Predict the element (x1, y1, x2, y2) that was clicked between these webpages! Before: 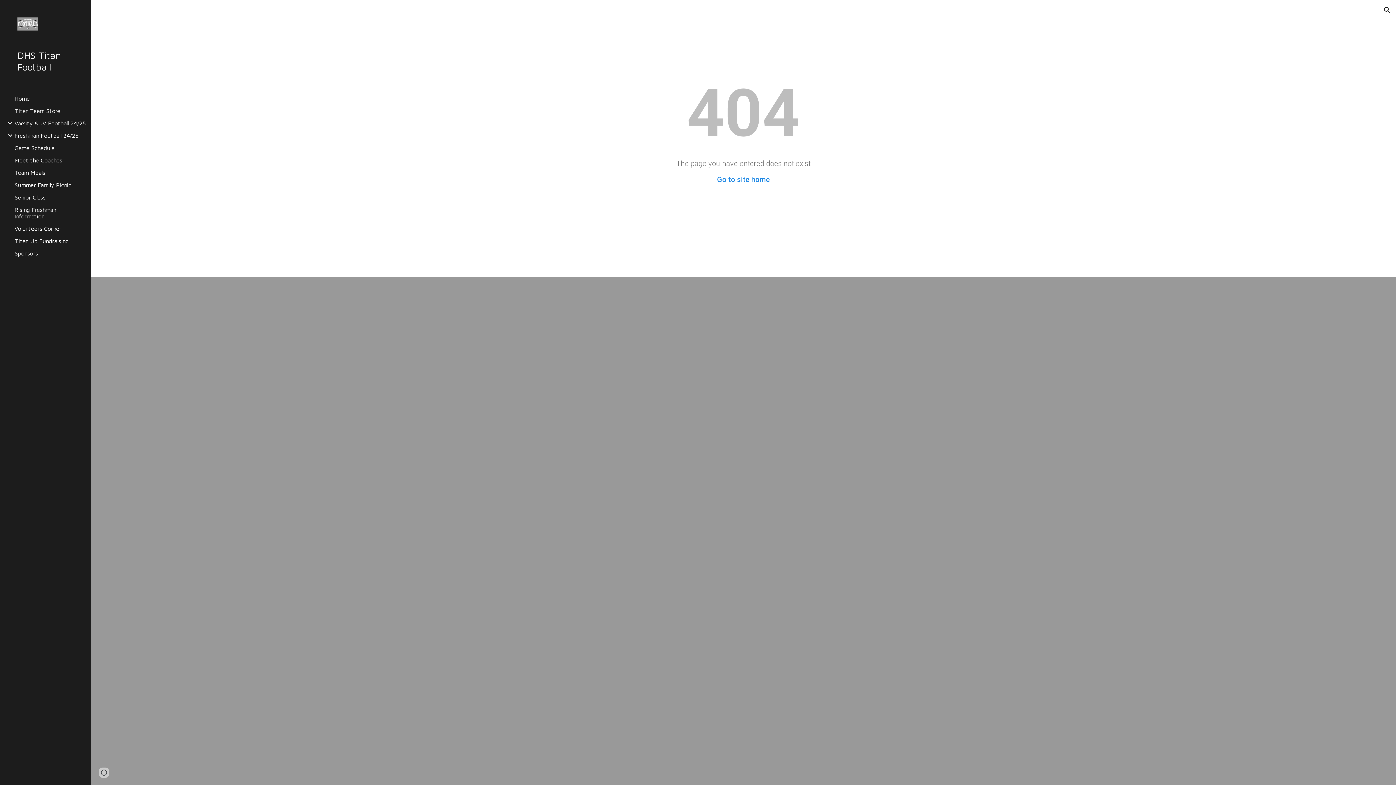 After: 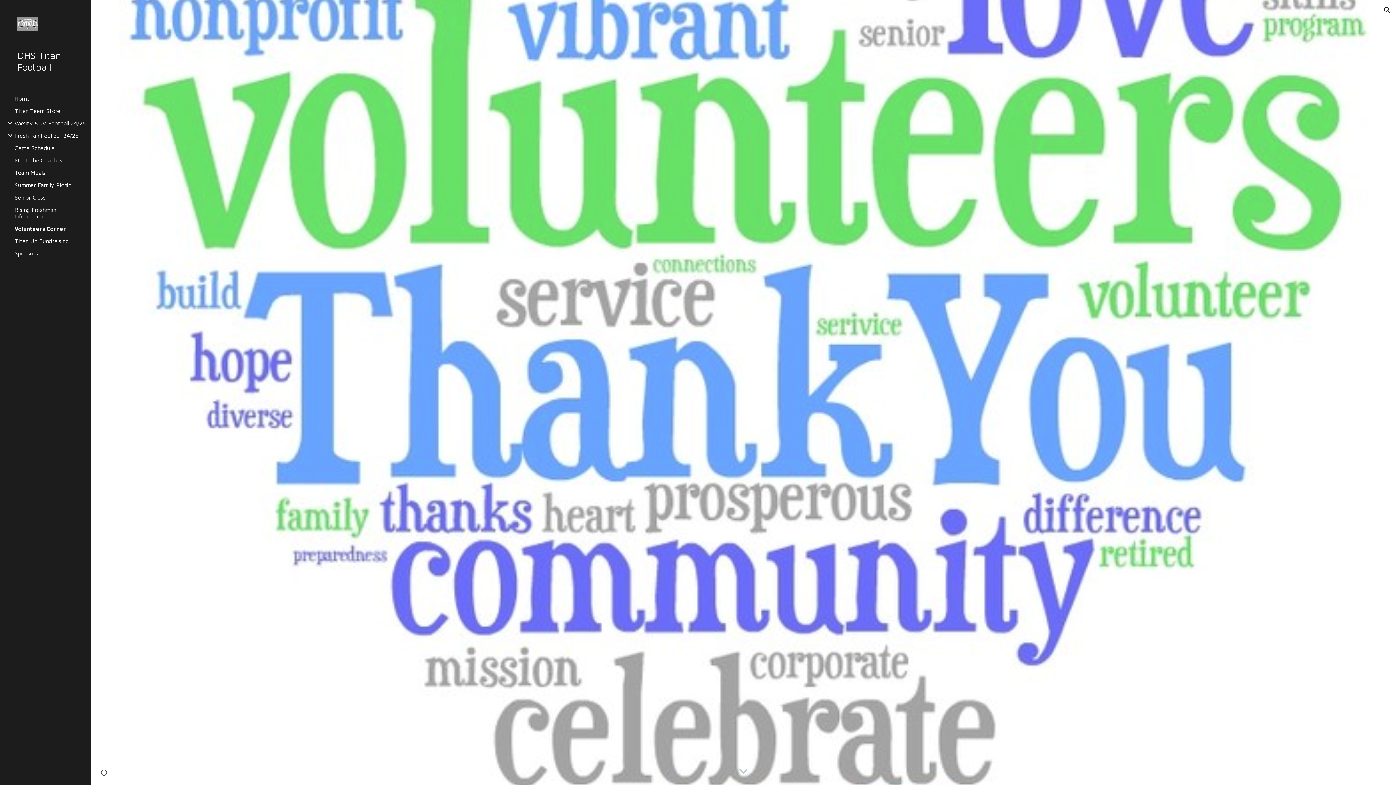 Action: bbox: (13, 225, 86, 232) label: Volunteers Corner